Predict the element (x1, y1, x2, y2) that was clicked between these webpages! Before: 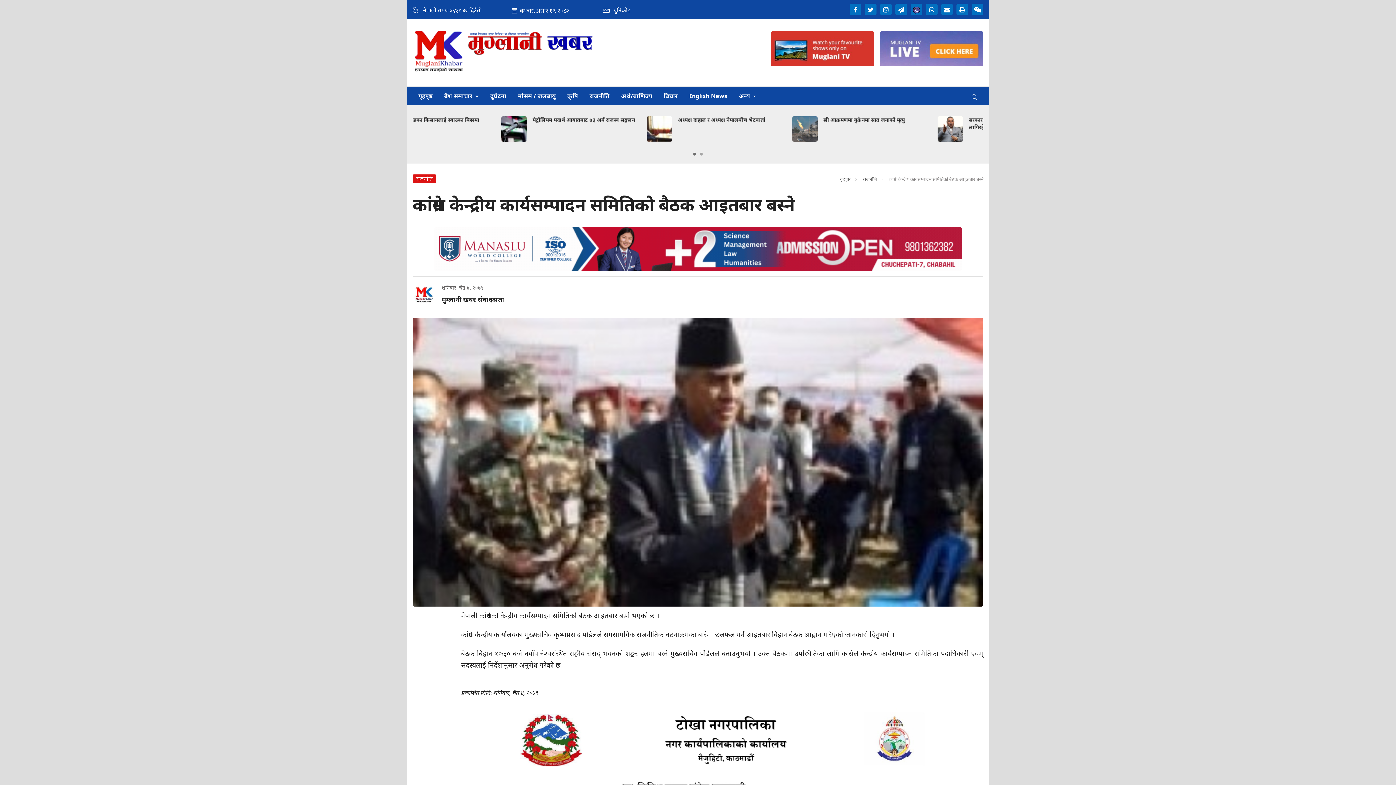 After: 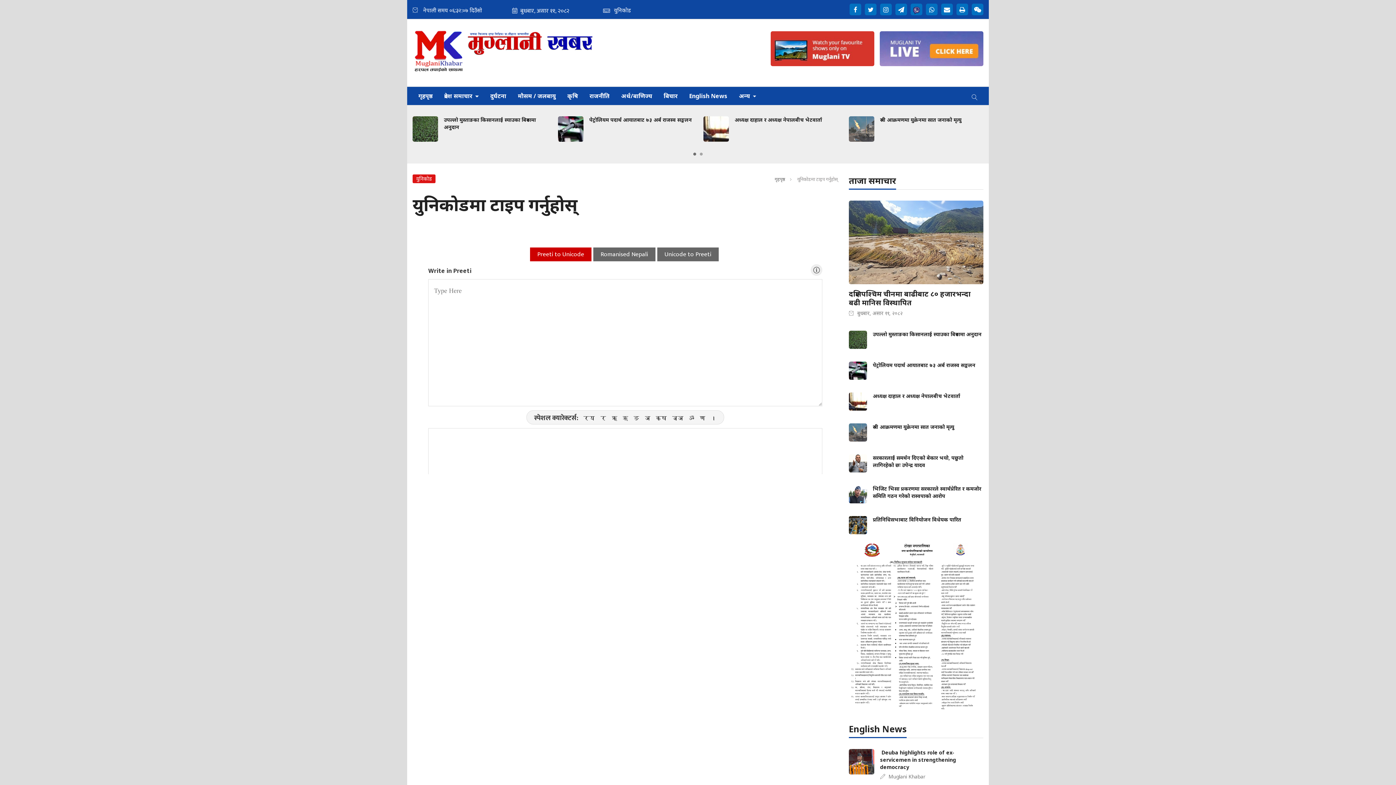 Action: label: युनिकोड bbox: (603, 6, 630, 14)